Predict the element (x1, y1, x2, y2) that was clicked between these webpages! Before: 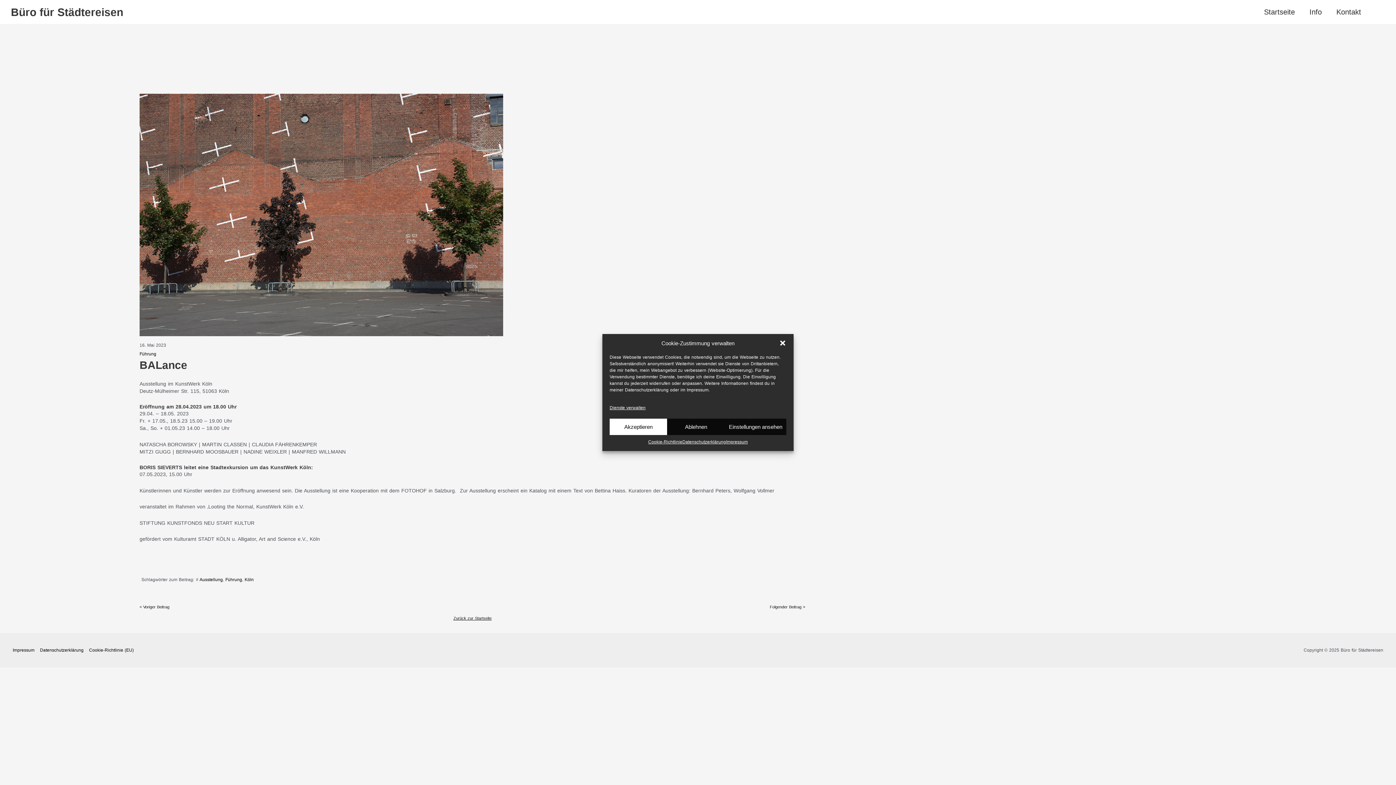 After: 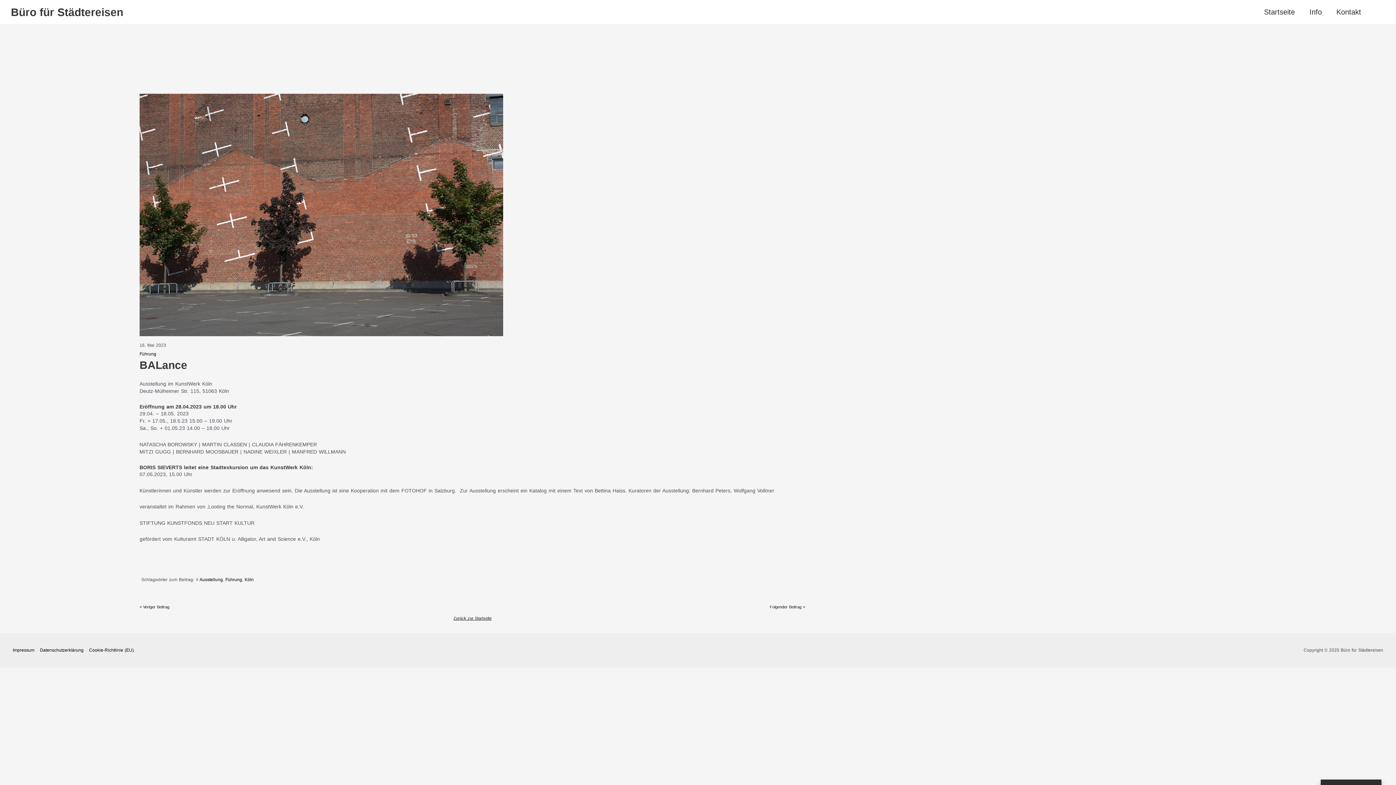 Action: label: Akzeptieren bbox: (609, 418, 667, 435)